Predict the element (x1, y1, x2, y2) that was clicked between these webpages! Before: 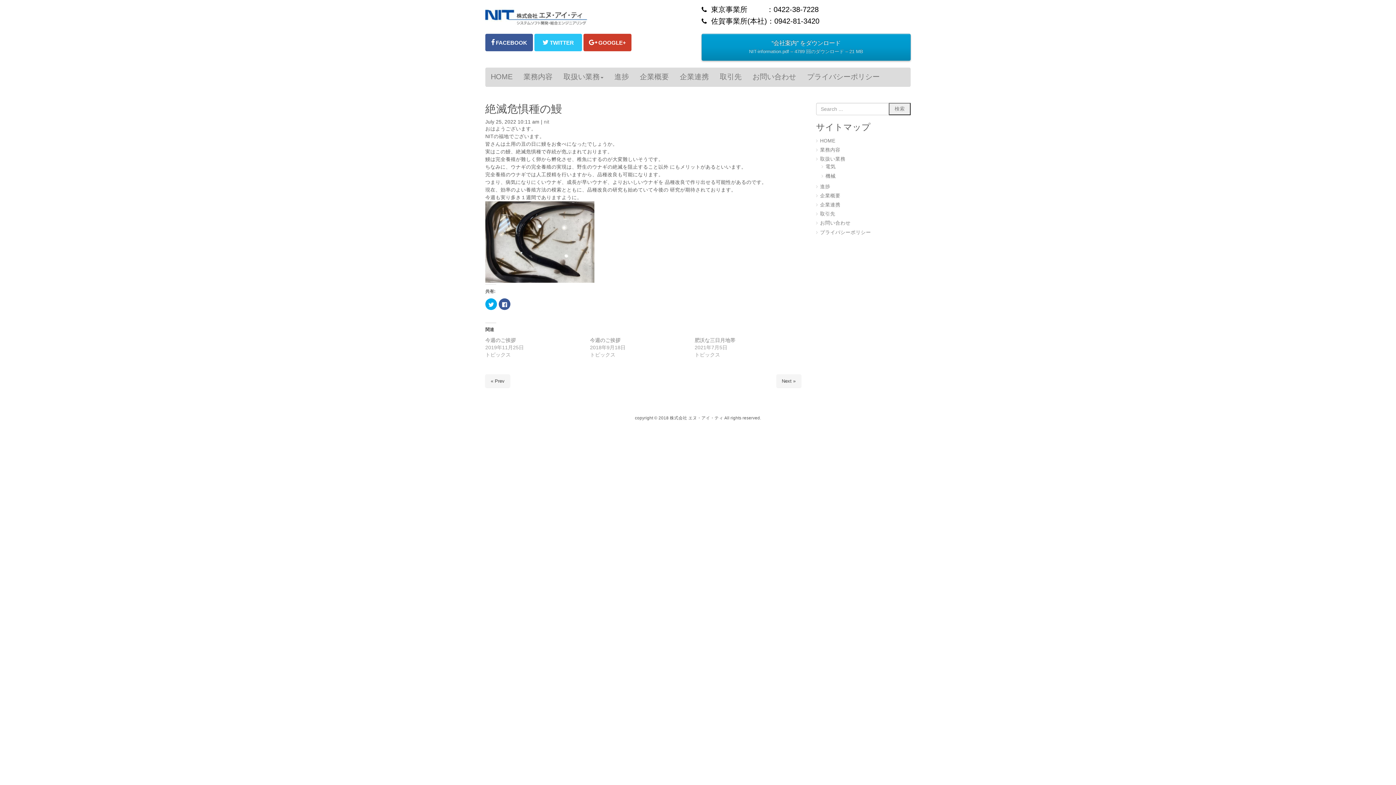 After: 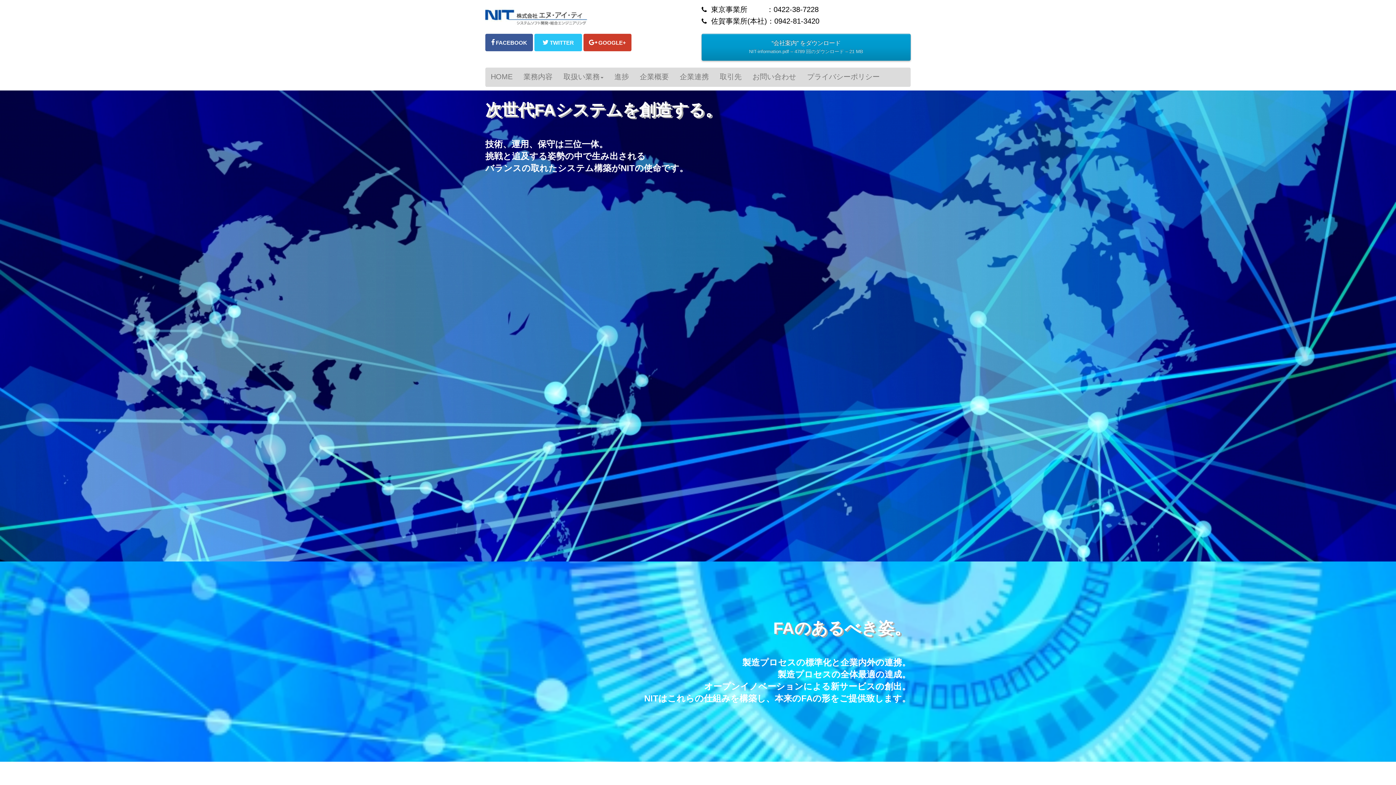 Action: bbox: (485, 4, 694, 25)